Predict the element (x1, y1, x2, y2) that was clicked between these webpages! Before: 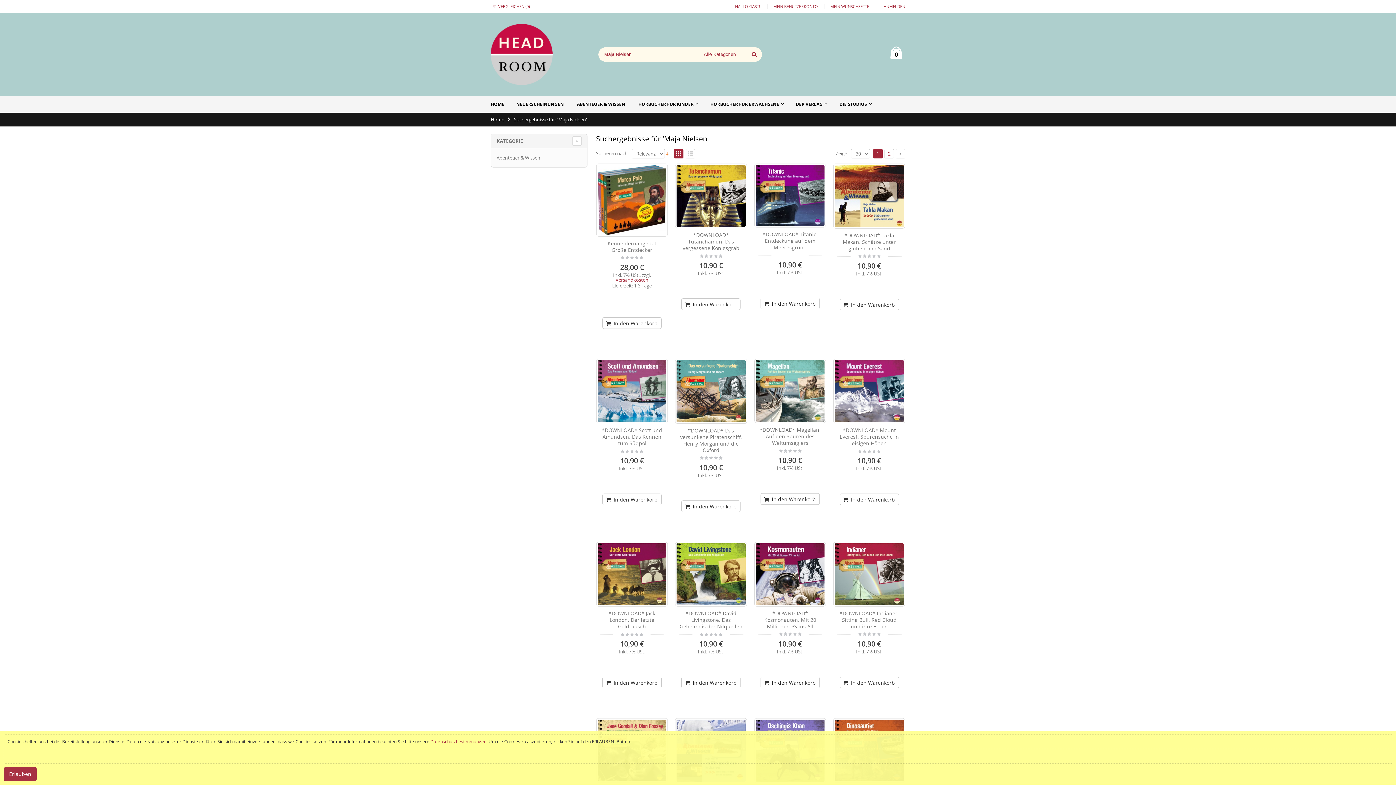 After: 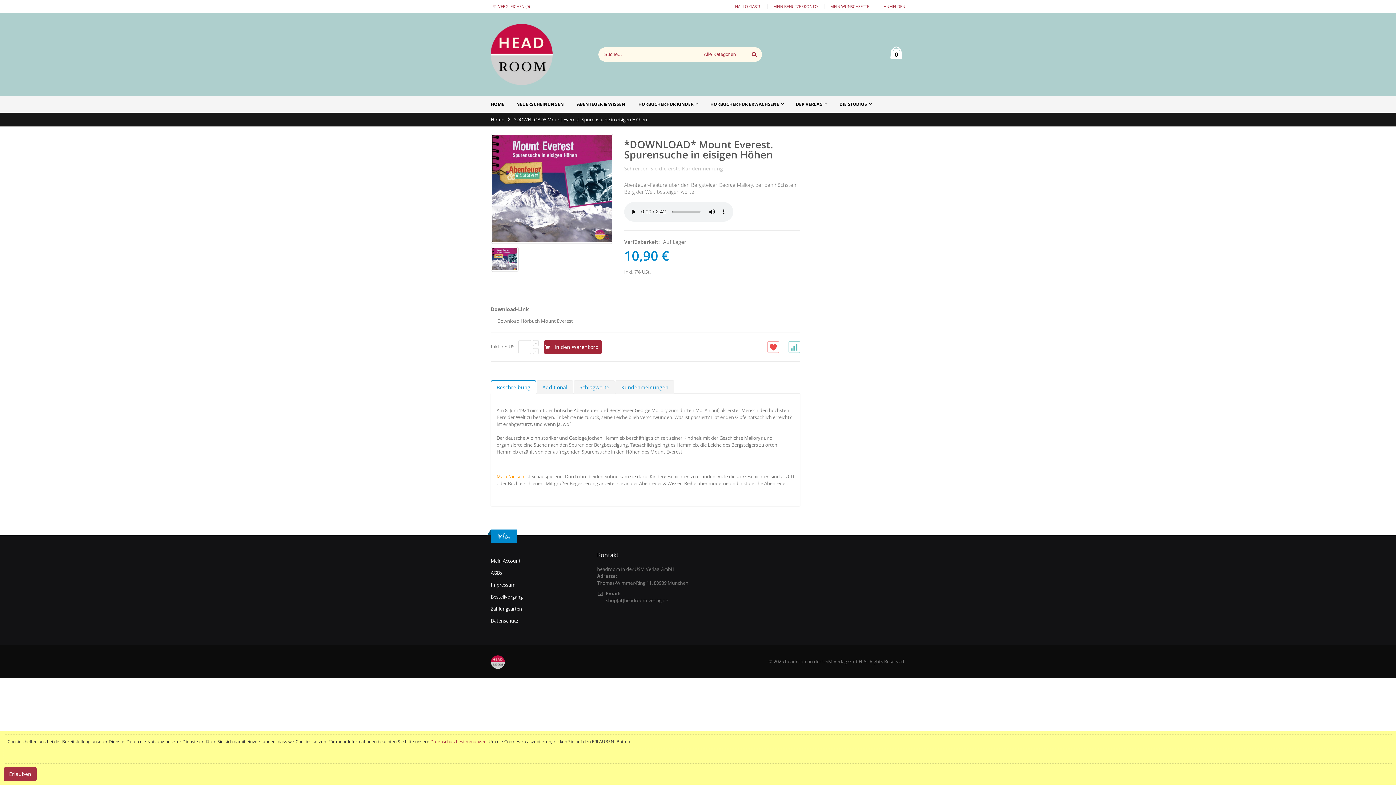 Action: bbox: (835, 360, 904, 422)